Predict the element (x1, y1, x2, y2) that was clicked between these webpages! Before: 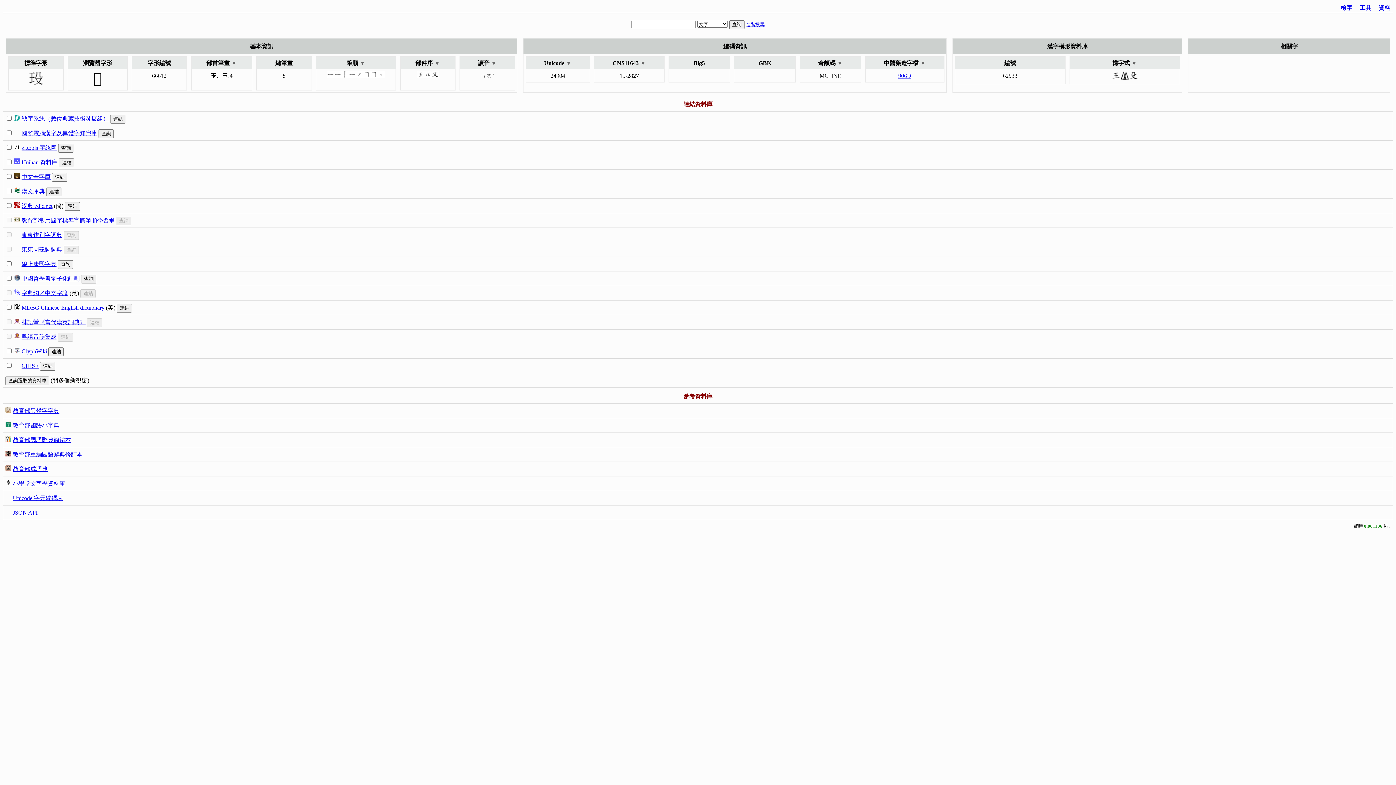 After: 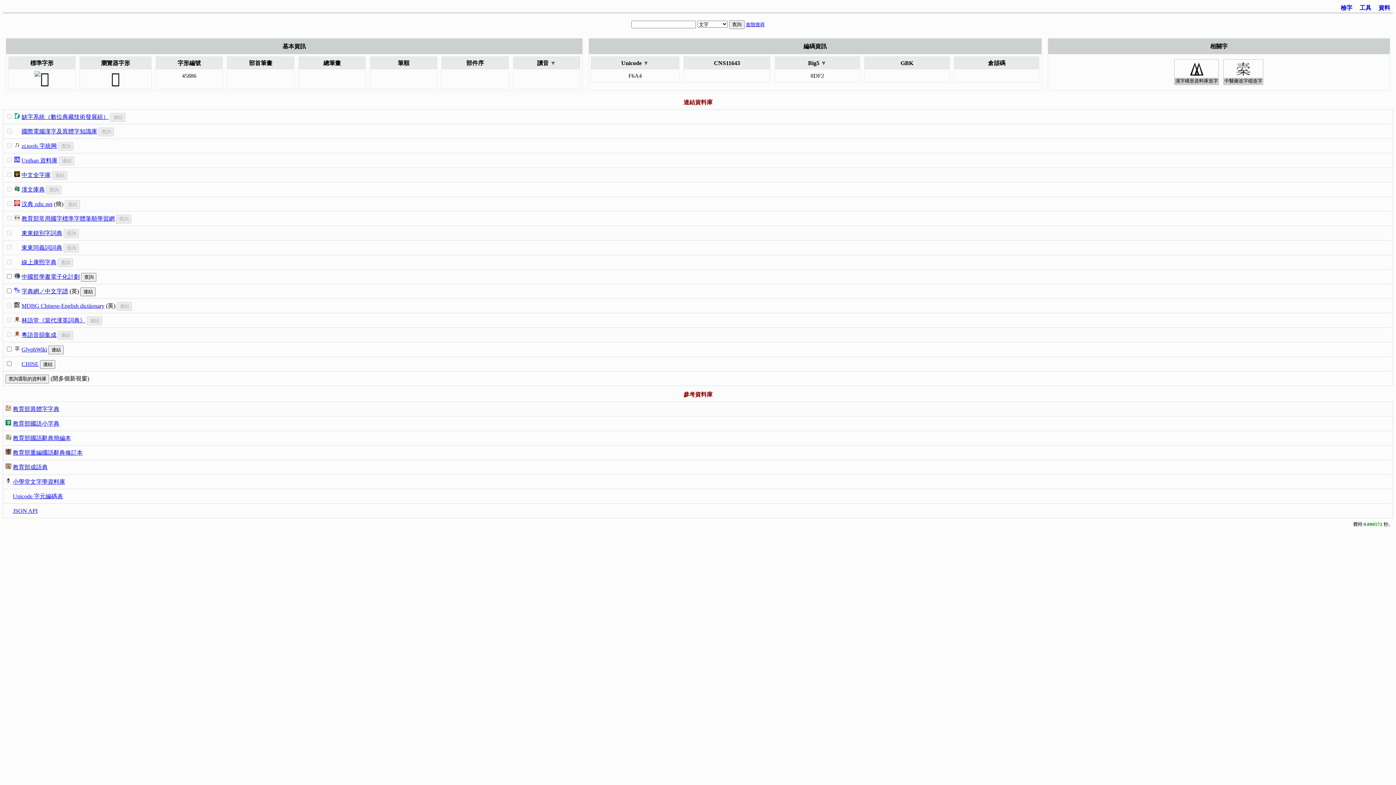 Action: bbox: (1120, 74, 1129, 80)